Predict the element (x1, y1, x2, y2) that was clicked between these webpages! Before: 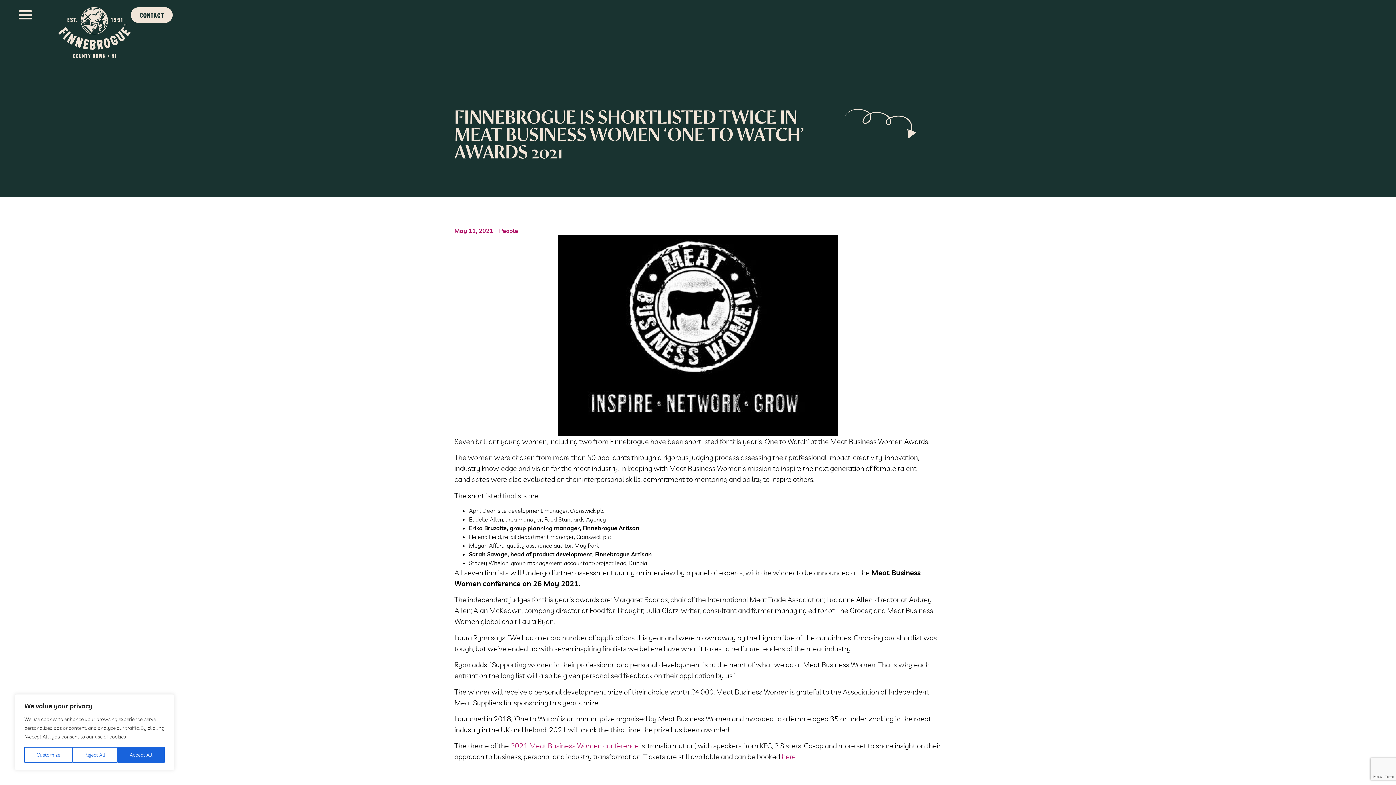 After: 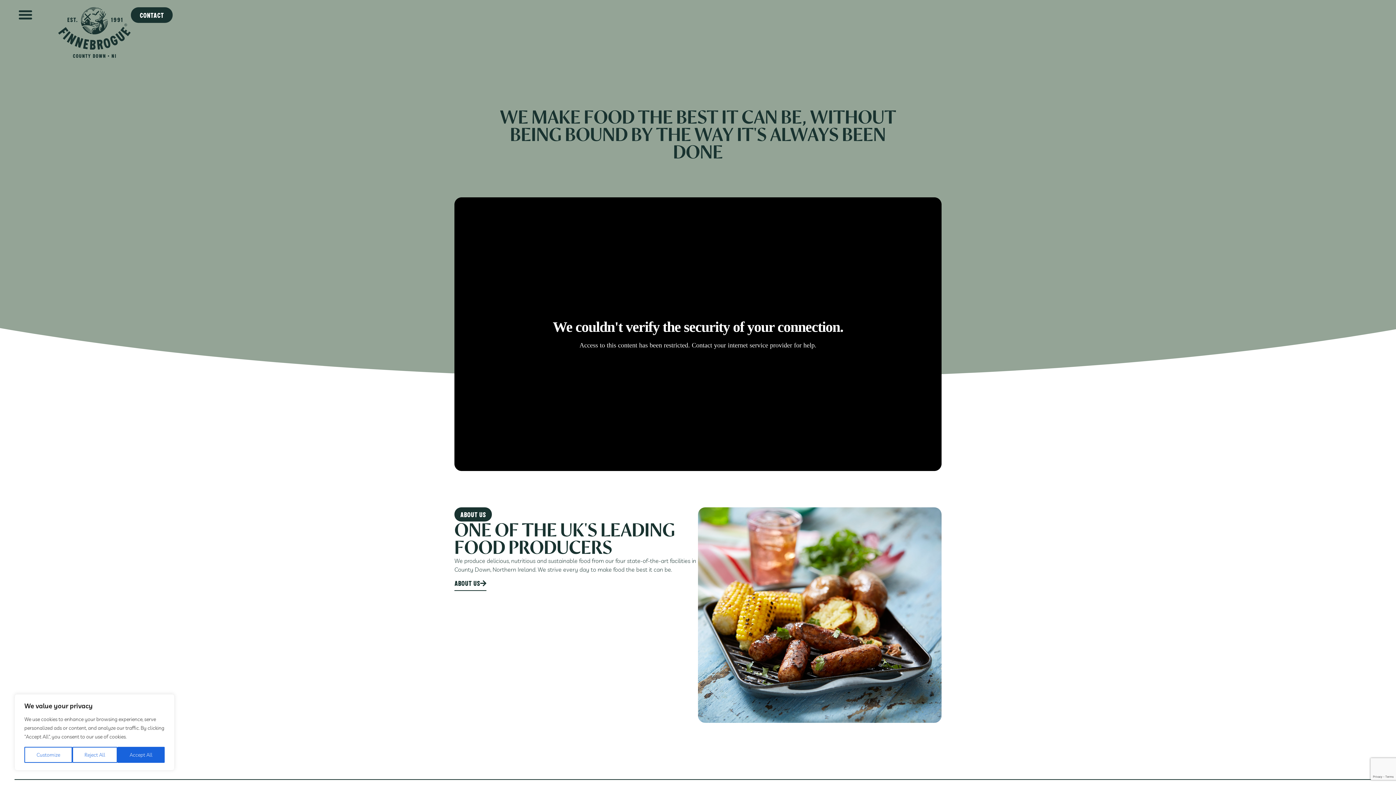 Action: bbox: (58, 7, 130, 57)